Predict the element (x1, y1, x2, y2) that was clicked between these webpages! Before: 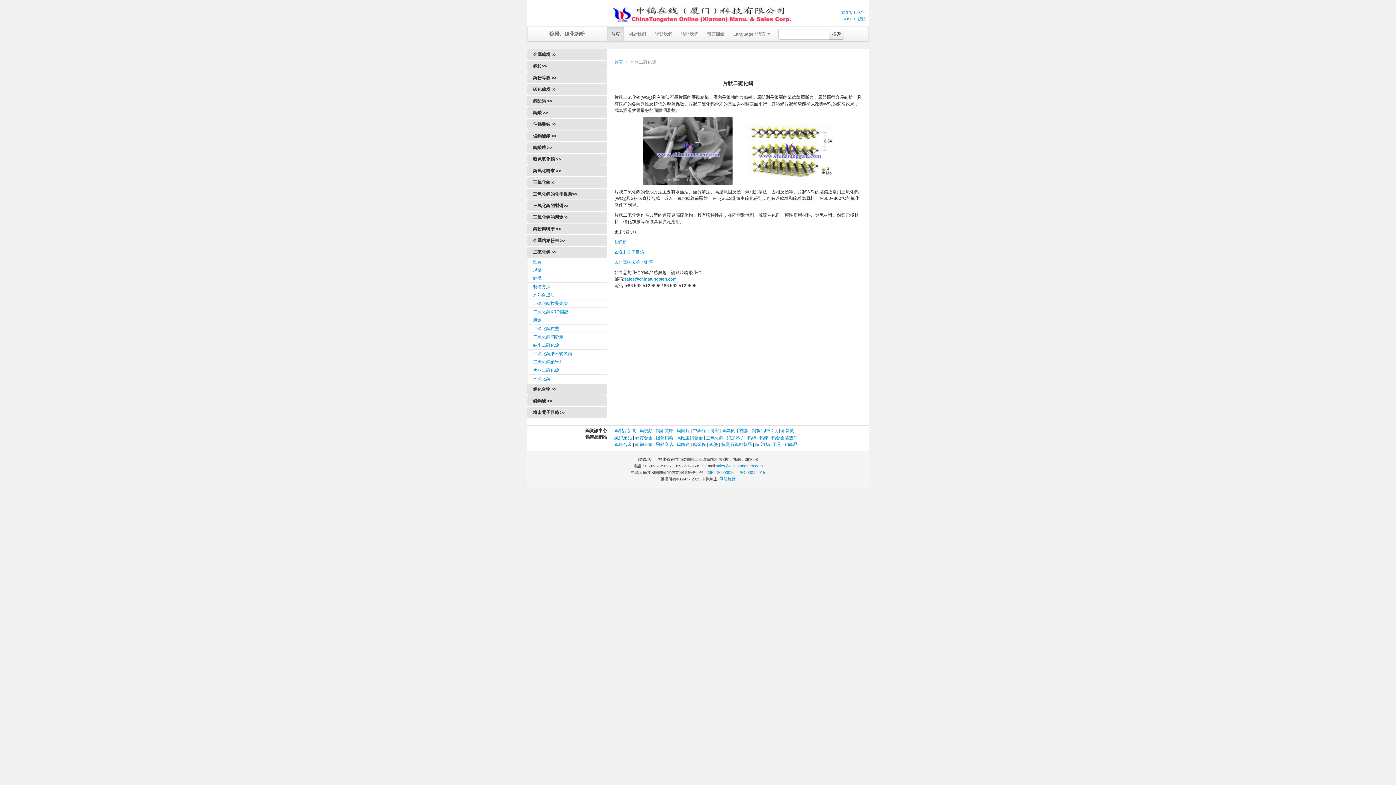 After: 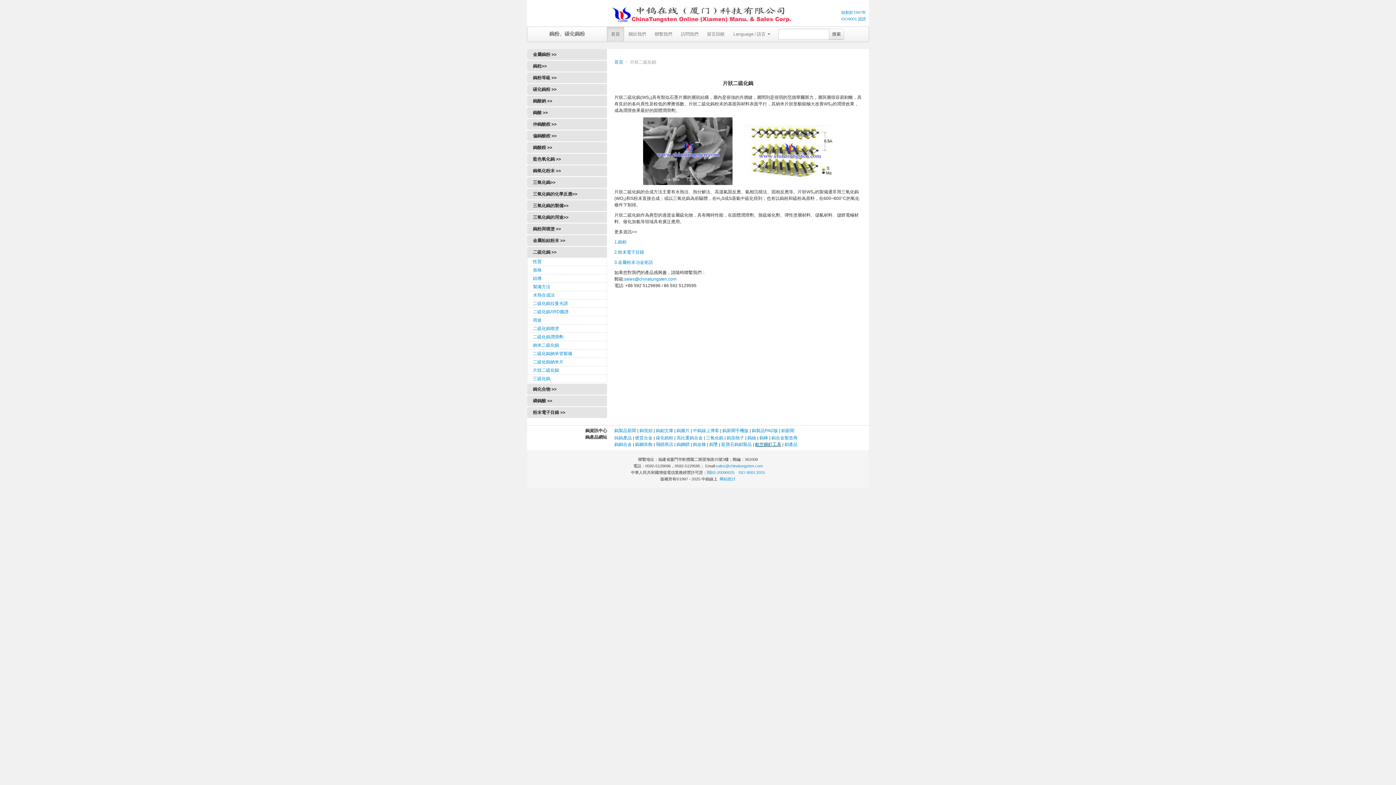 Action: bbox: (755, 442, 781, 447) label: 航空鉚釘工具